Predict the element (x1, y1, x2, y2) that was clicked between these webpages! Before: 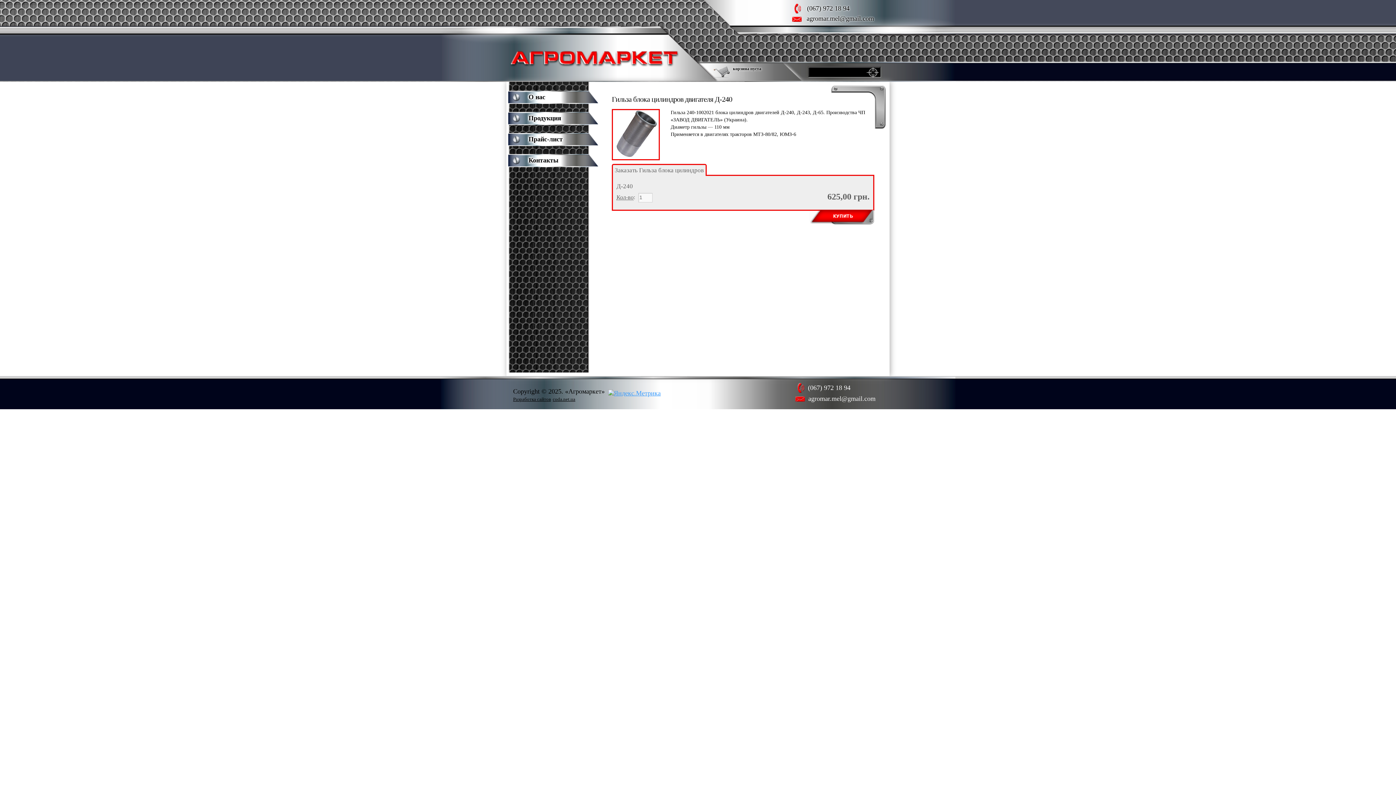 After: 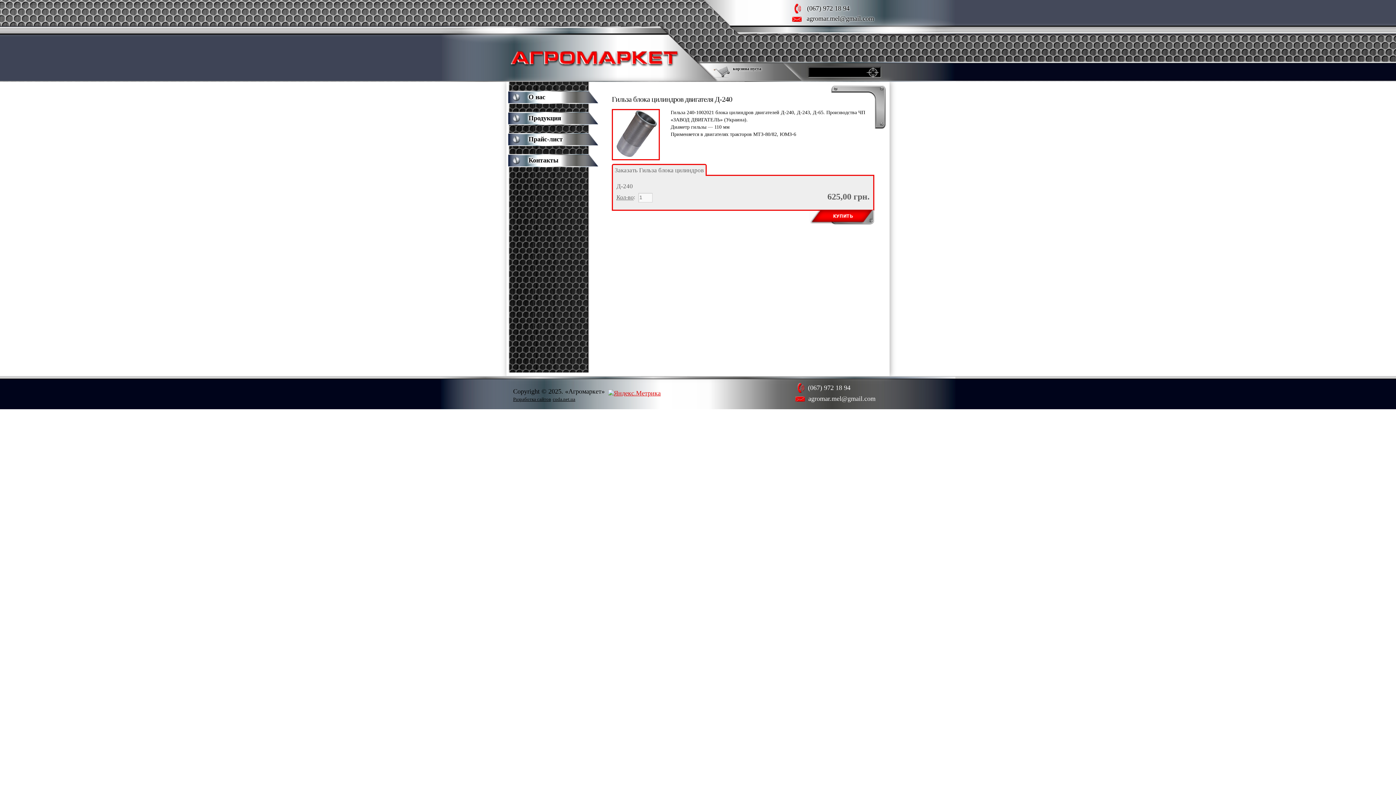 Action: bbox: (608, 389, 660, 397)